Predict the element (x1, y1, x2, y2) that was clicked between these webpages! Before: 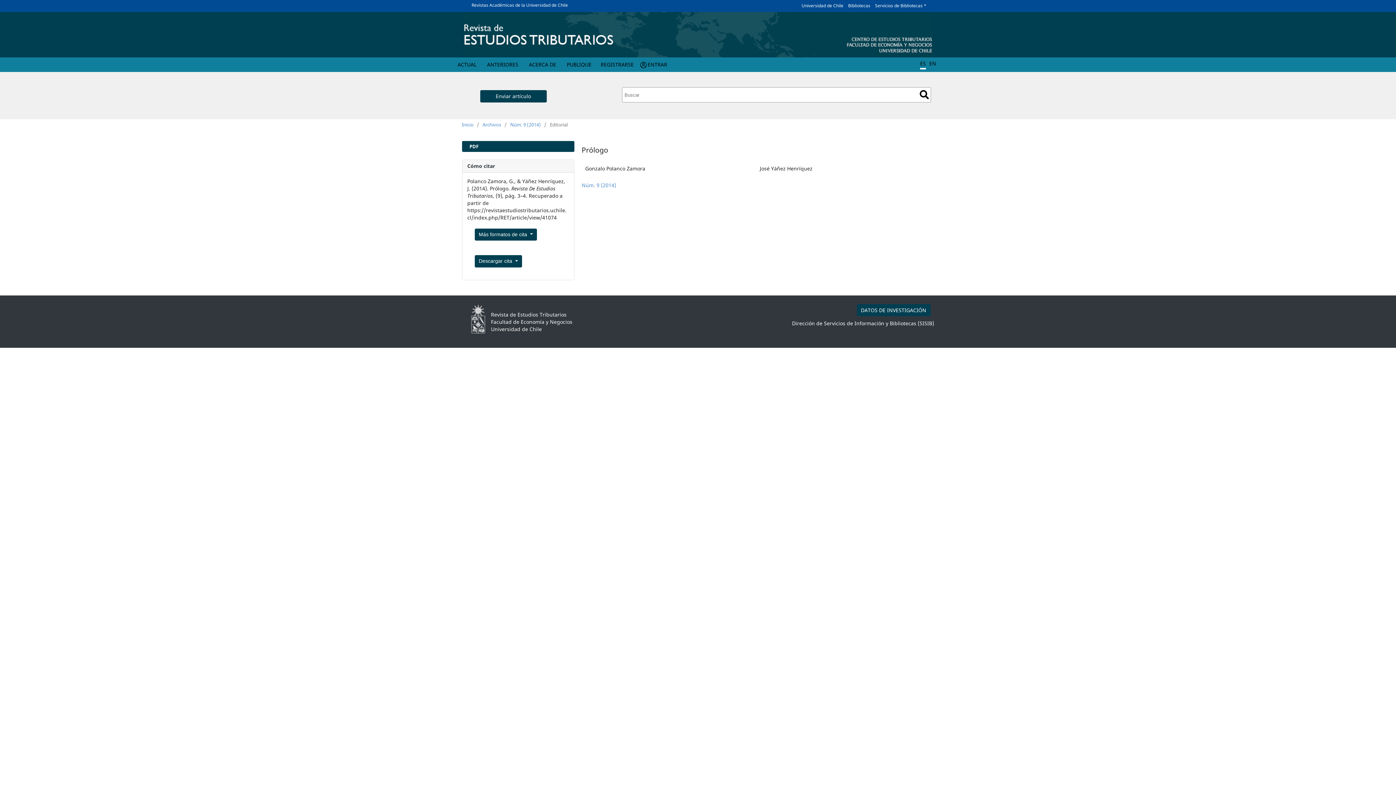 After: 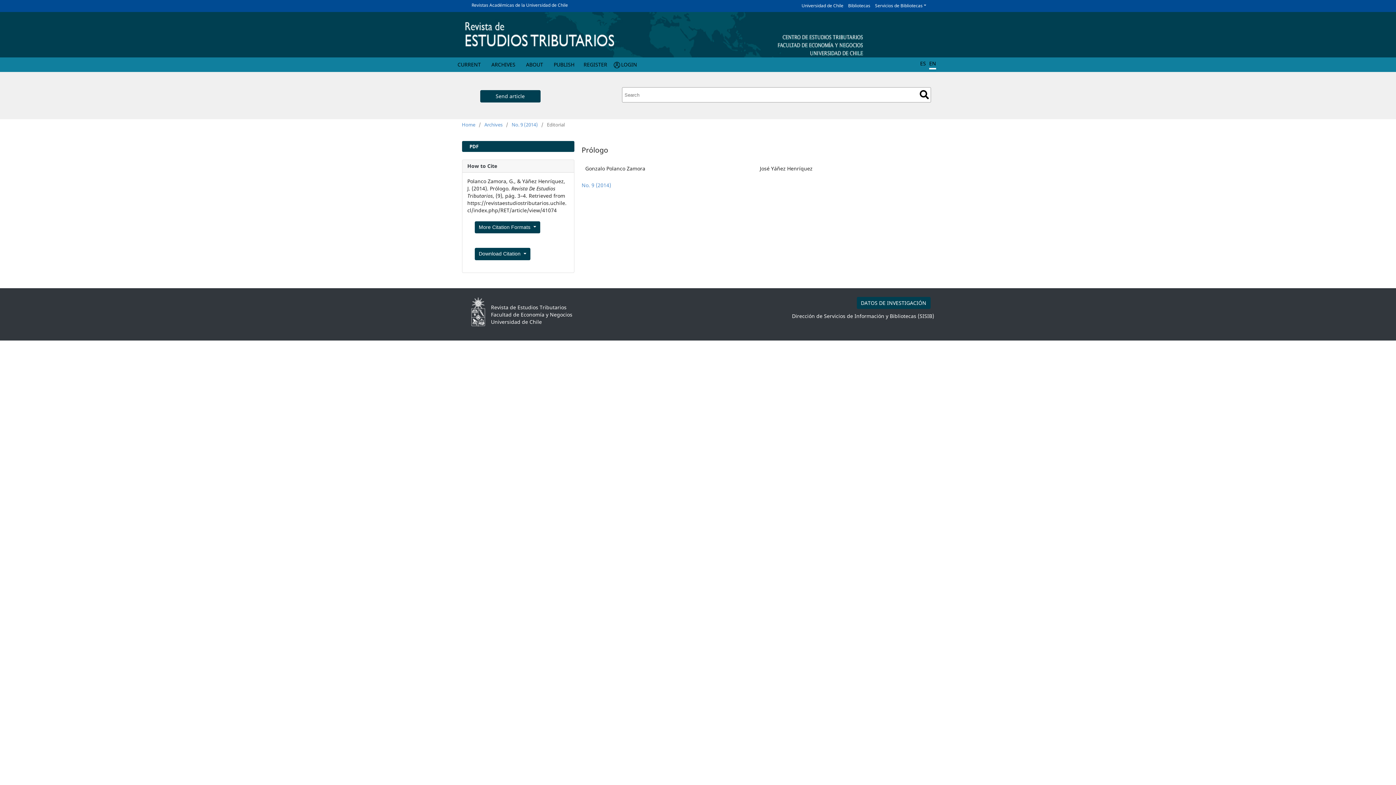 Action: label: EN bbox: (929, 59, 936, 67)